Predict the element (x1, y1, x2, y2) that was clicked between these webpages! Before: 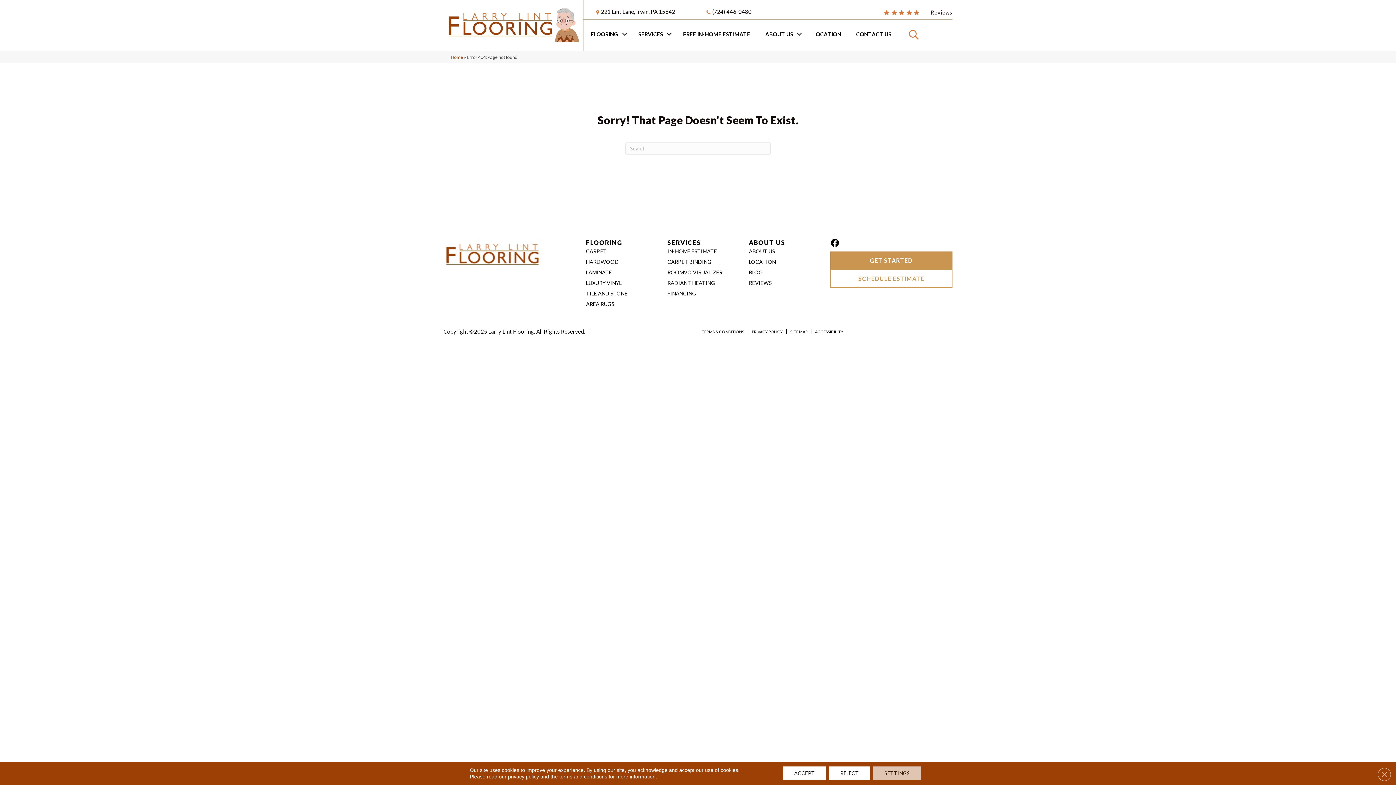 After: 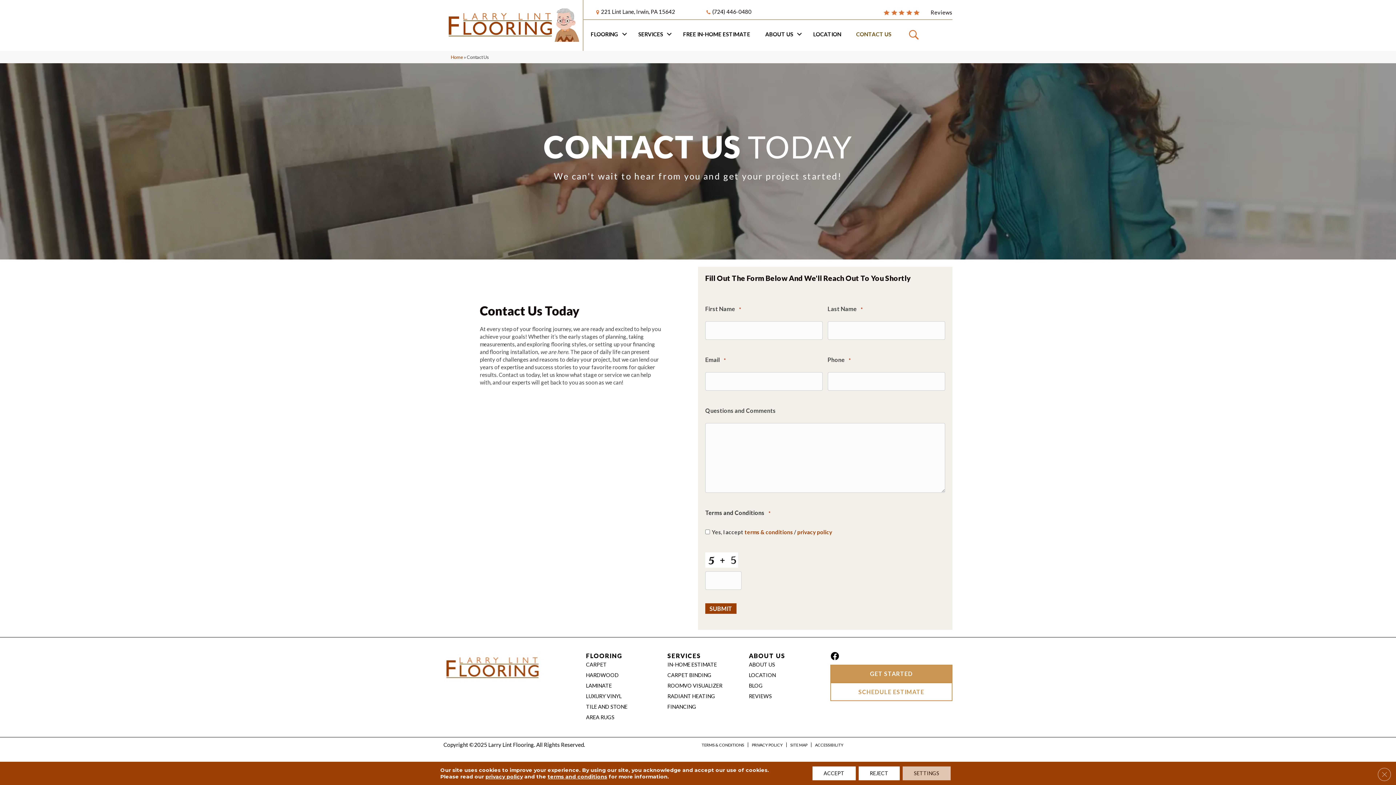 Action: label: GET STARTED bbox: (830, 251, 952, 269)